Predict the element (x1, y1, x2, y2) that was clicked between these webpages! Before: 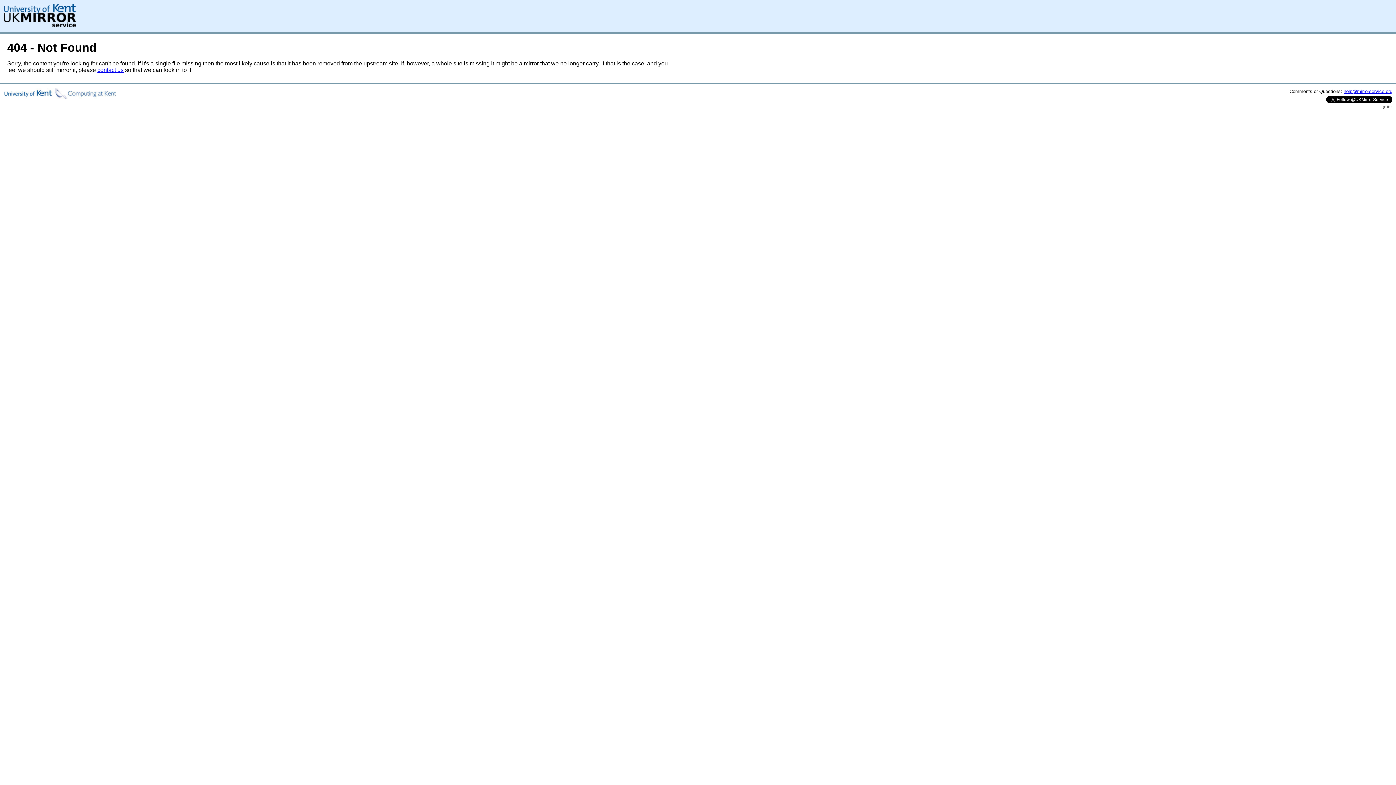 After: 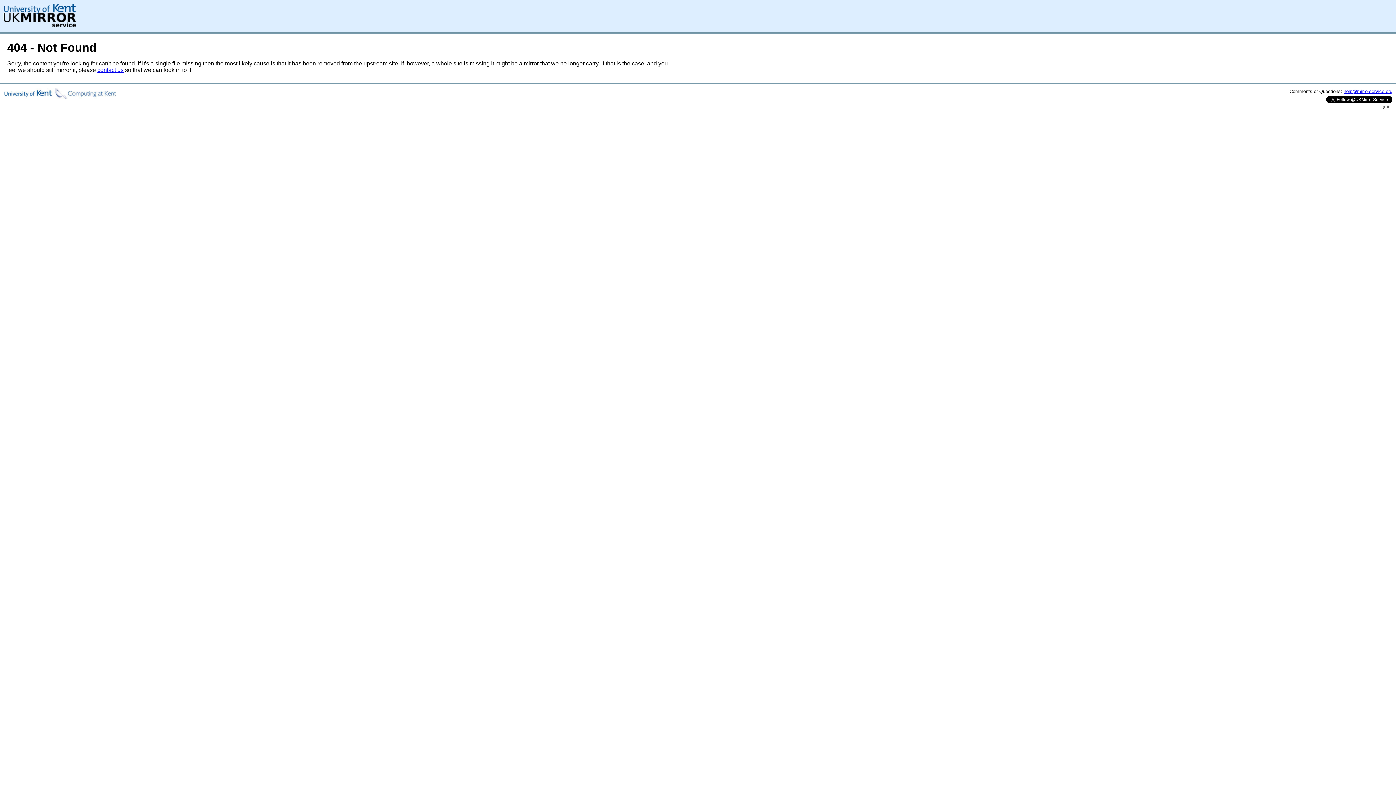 Action: bbox: (97, 66, 123, 73) label: contact us